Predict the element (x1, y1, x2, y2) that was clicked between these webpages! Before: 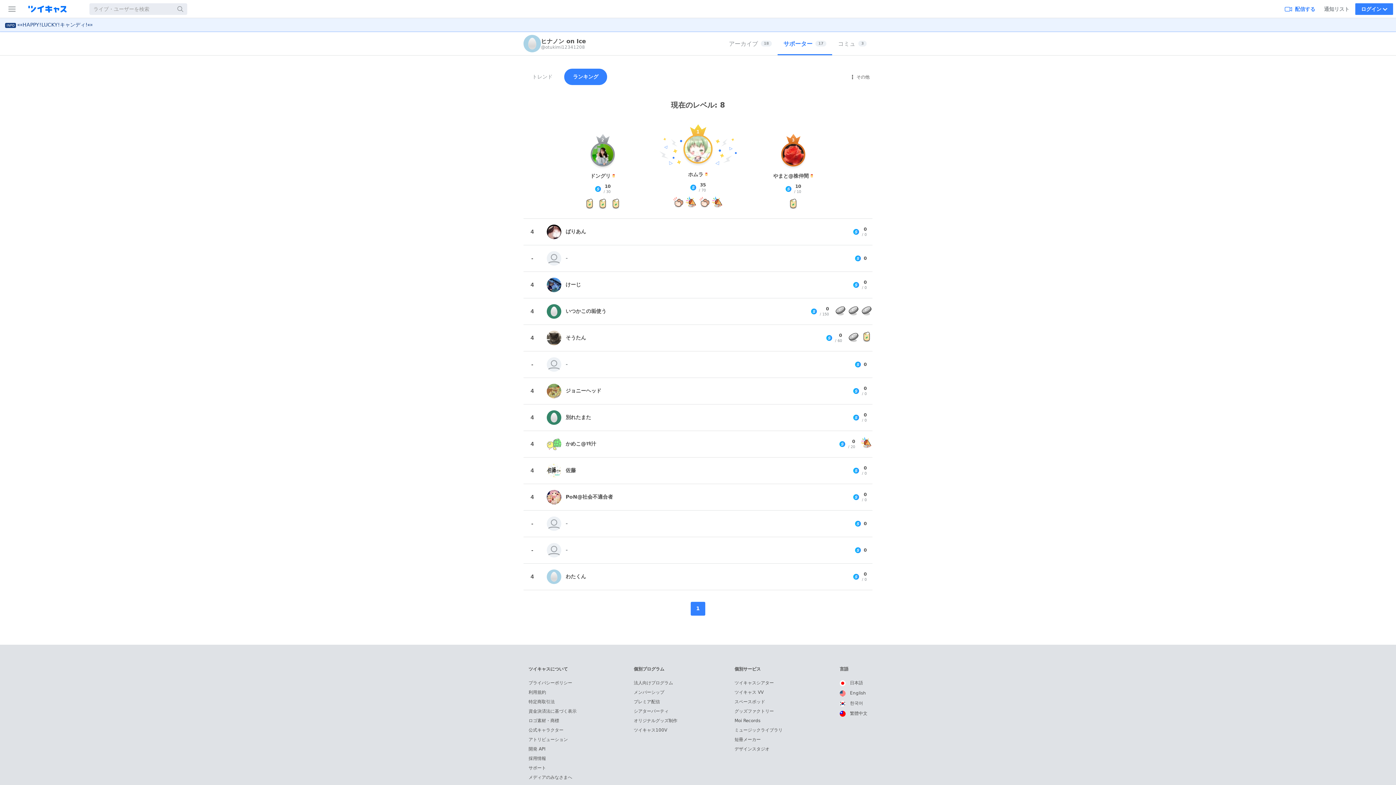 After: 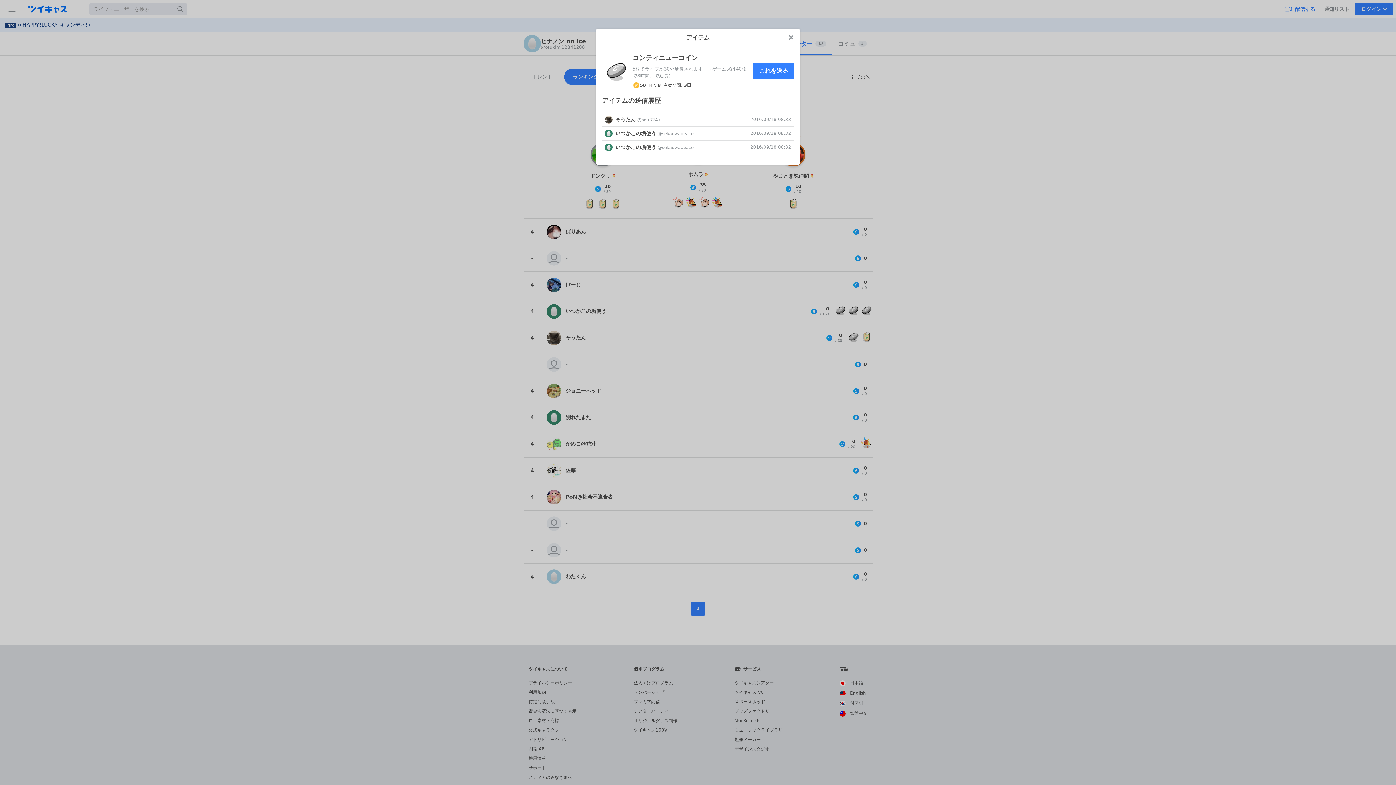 Action: label: コンティニューコイン bbox: (848, 304, 859, 318)